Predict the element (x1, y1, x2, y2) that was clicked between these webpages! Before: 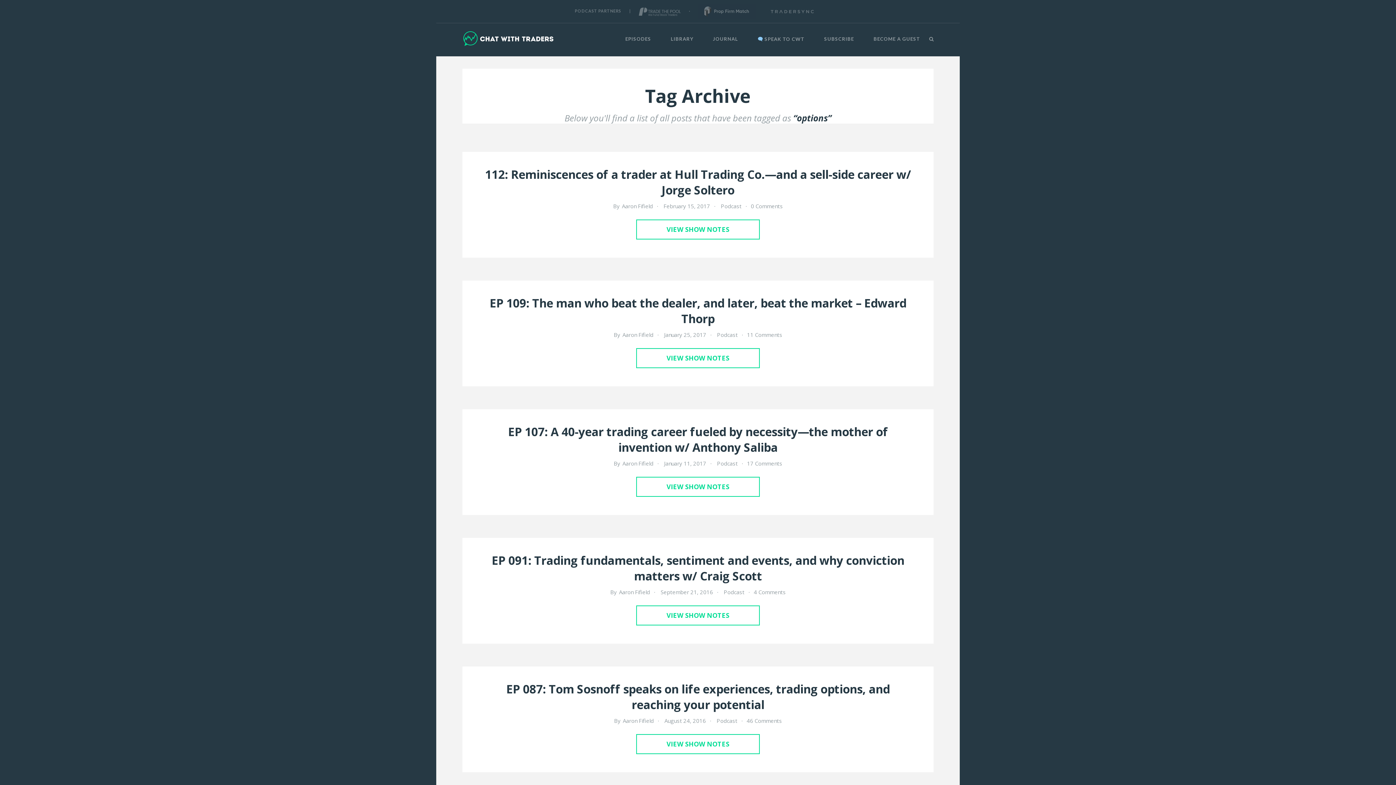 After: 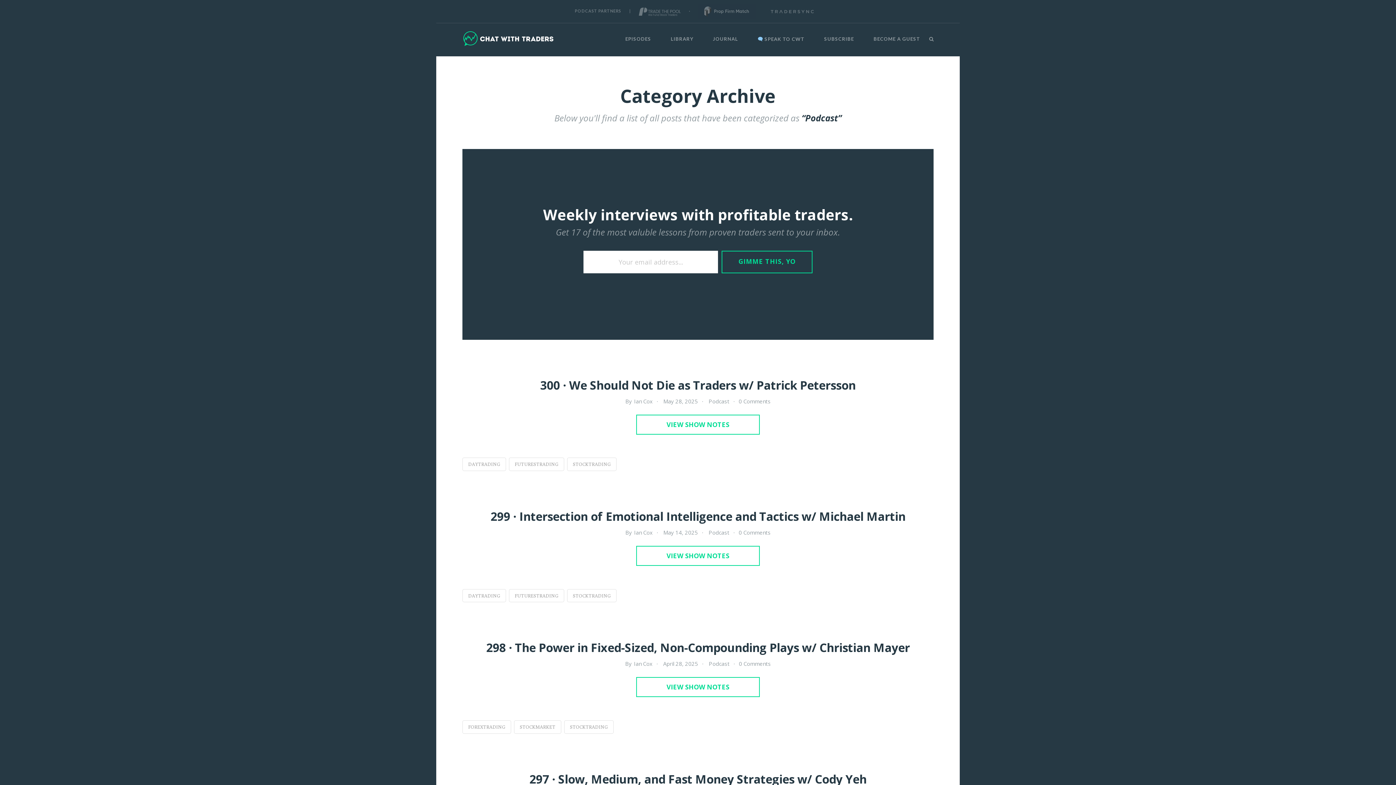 Action: label:  Podcast bbox: (715, 460, 737, 467)